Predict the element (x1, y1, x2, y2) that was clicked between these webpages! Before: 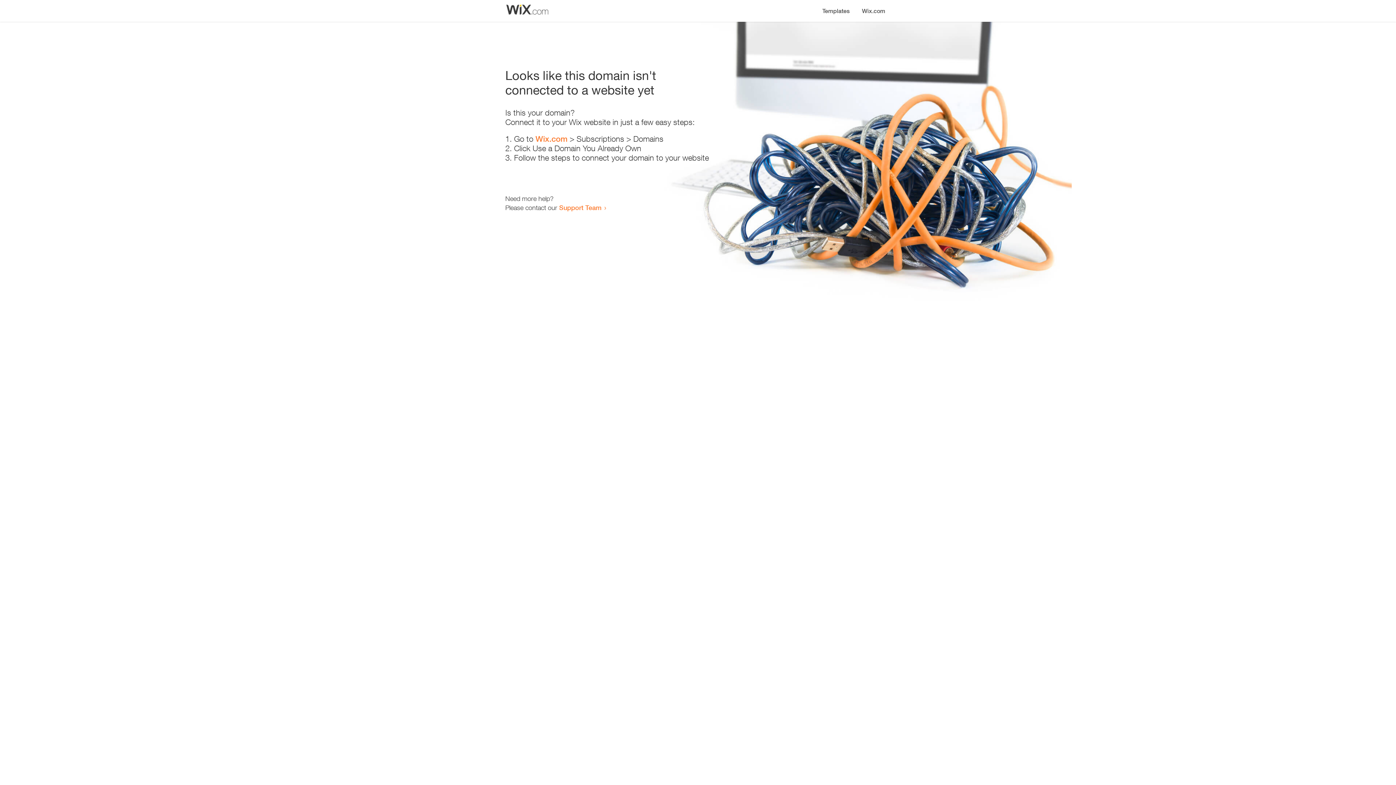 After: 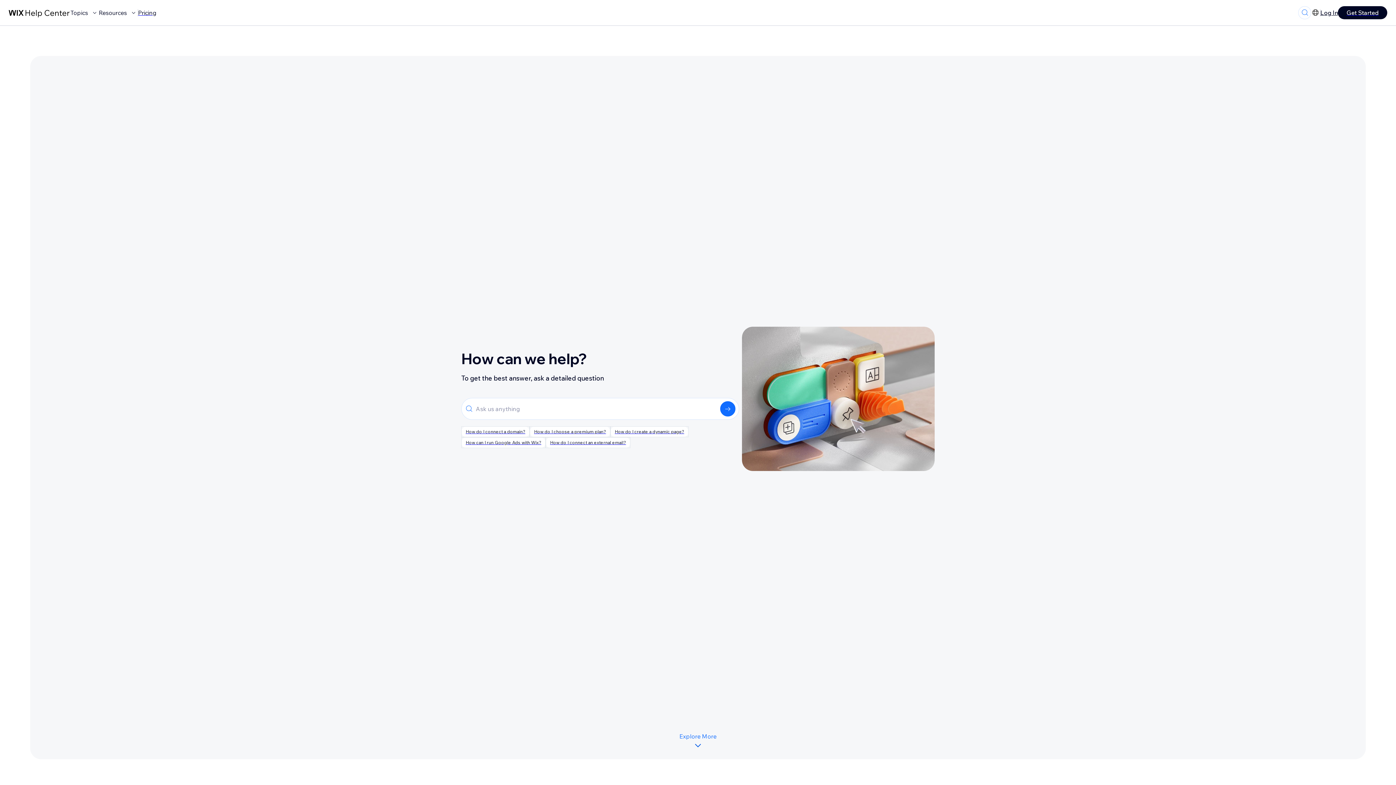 Action: bbox: (559, 203, 601, 211) label: Support Team